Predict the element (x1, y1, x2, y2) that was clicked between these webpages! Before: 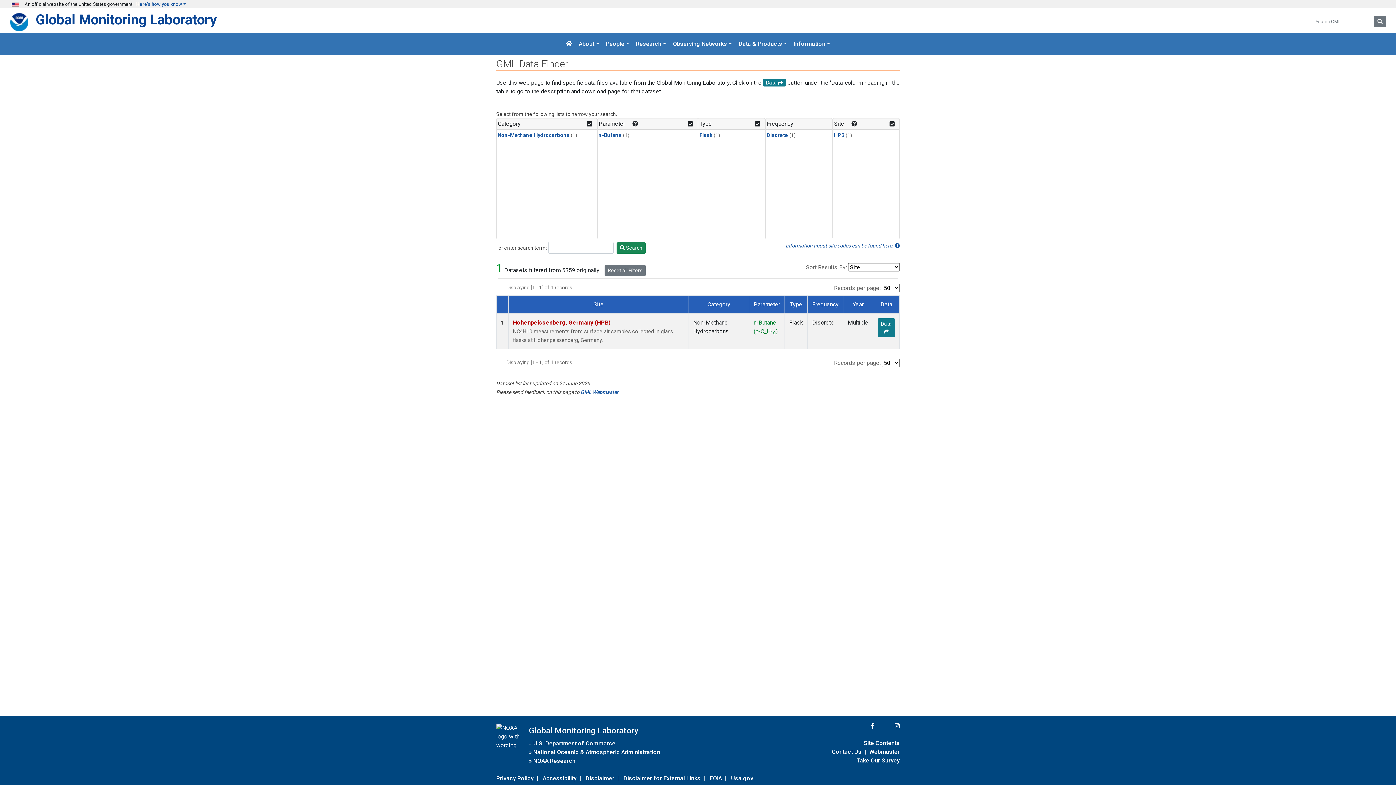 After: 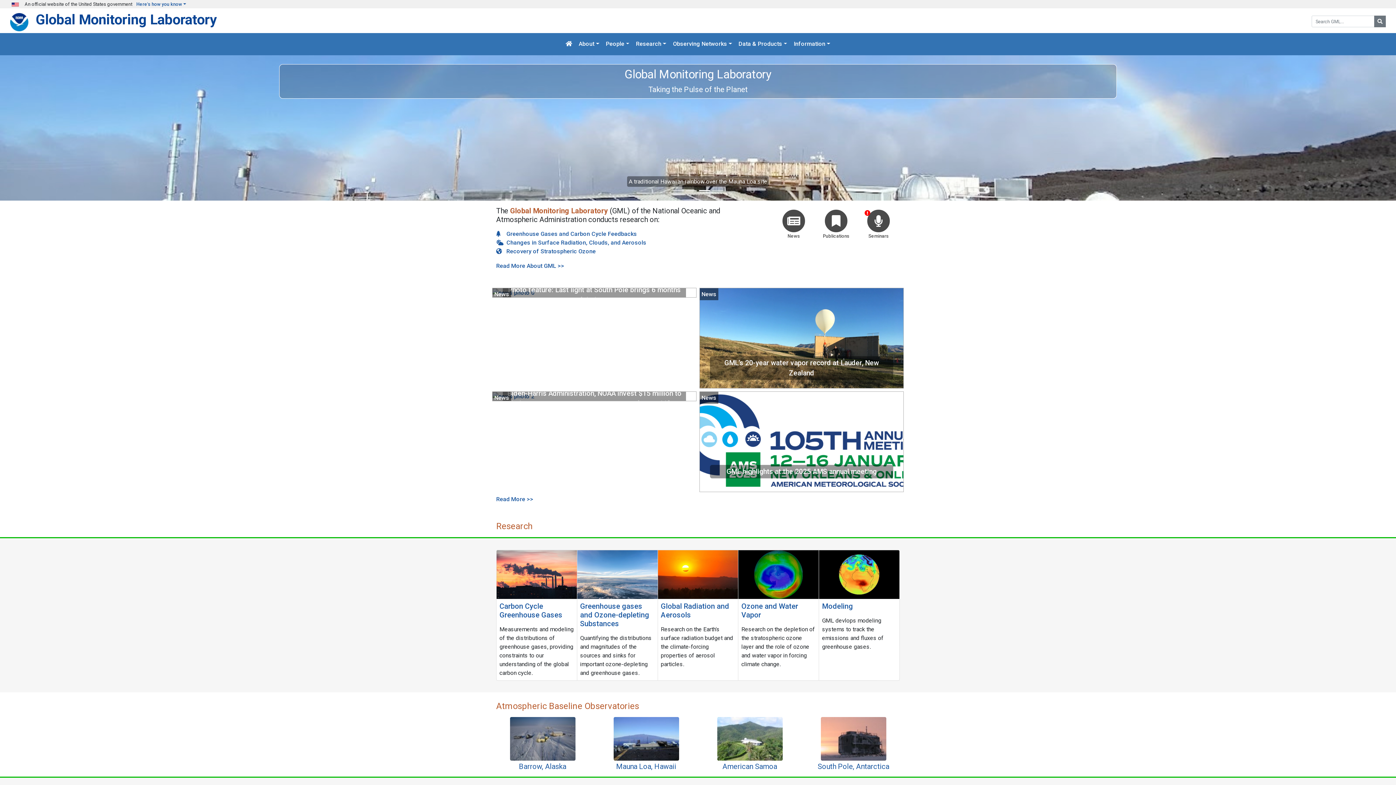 Action: bbox: (562, 36, 575, 52)